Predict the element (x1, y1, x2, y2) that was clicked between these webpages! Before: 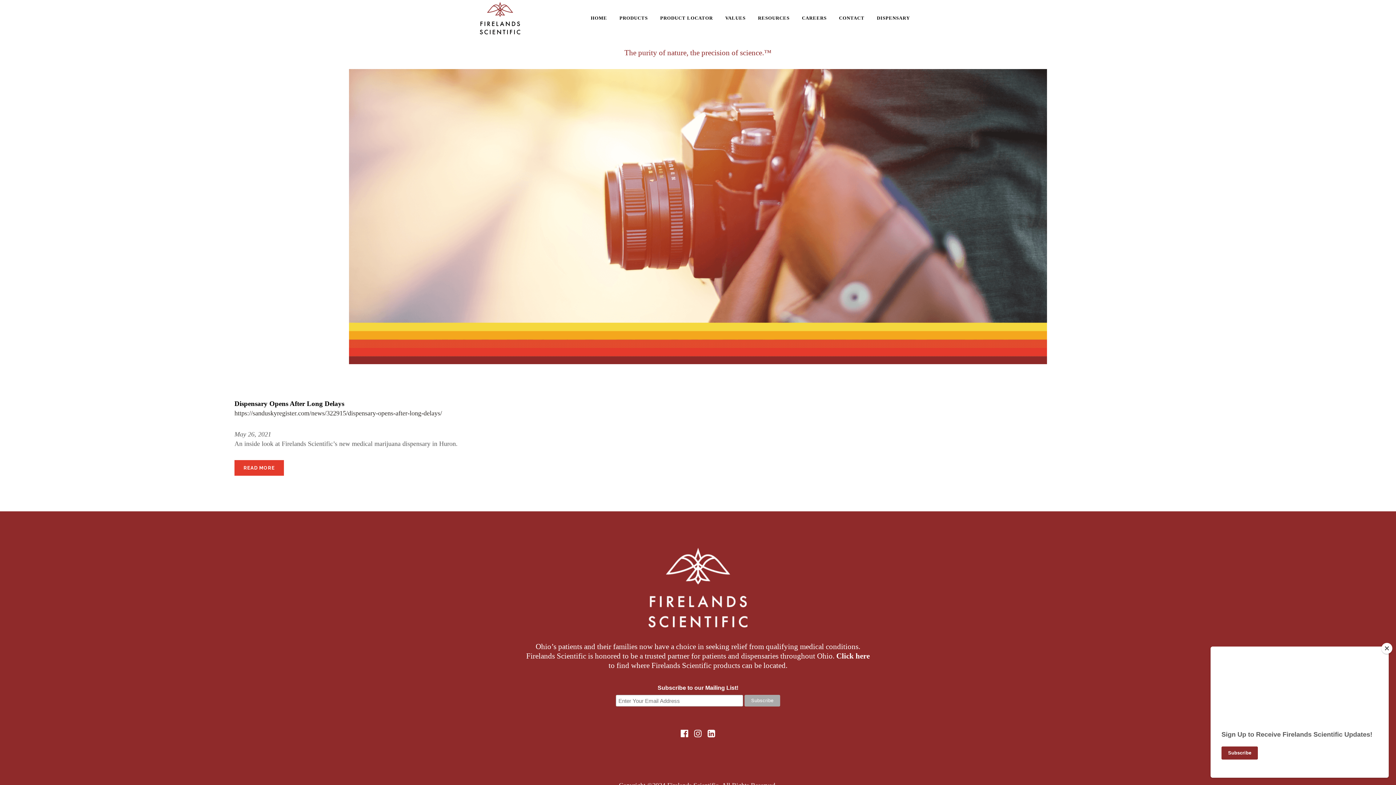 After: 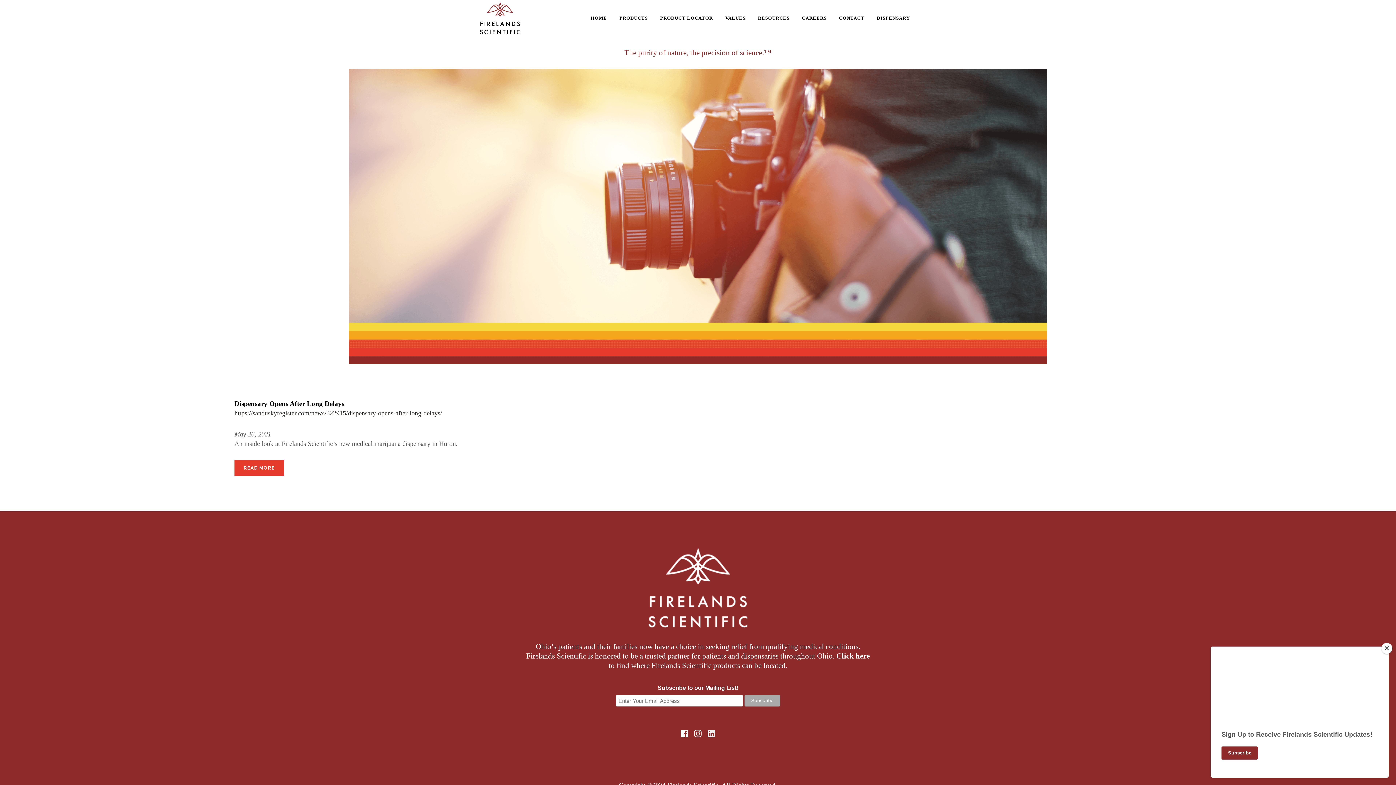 Action: bbox: (707, 731, 715, 738)